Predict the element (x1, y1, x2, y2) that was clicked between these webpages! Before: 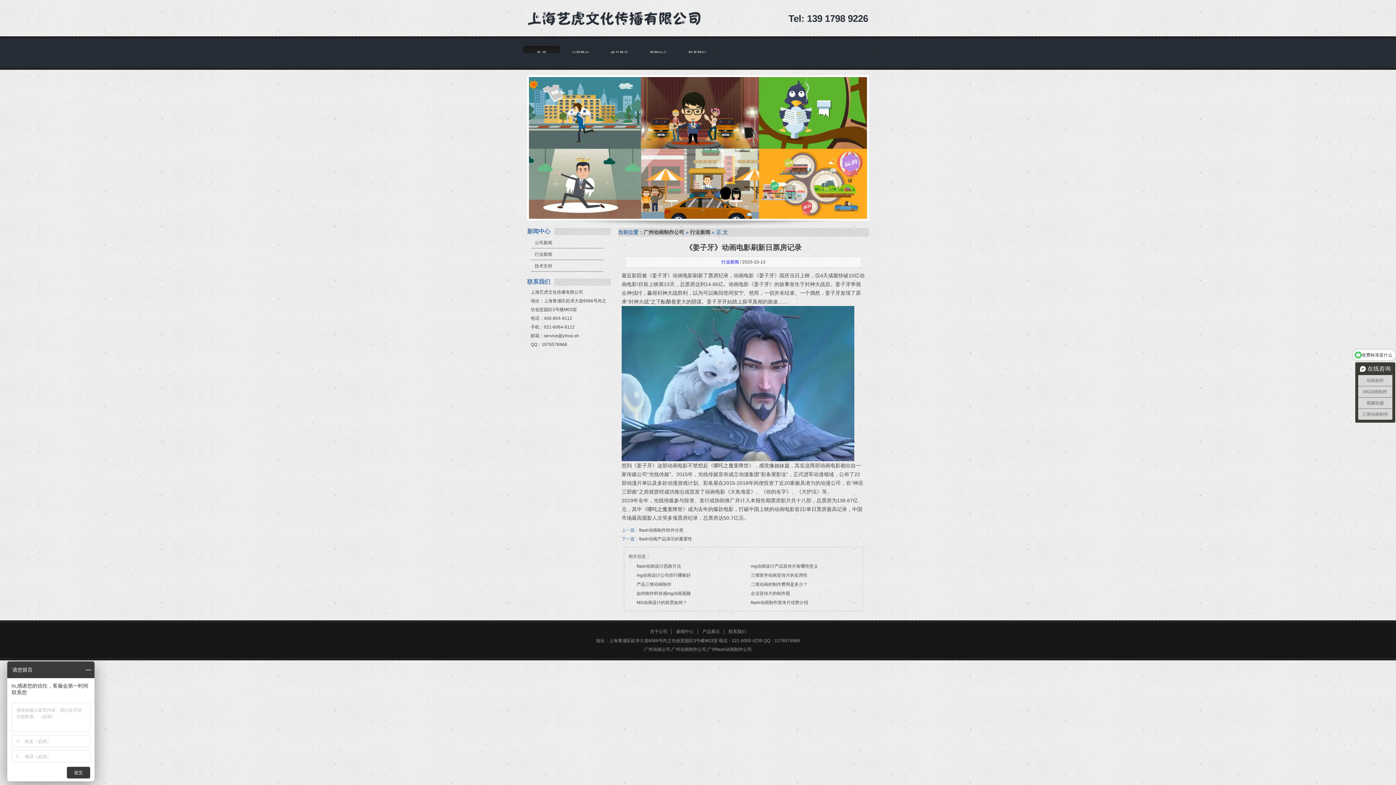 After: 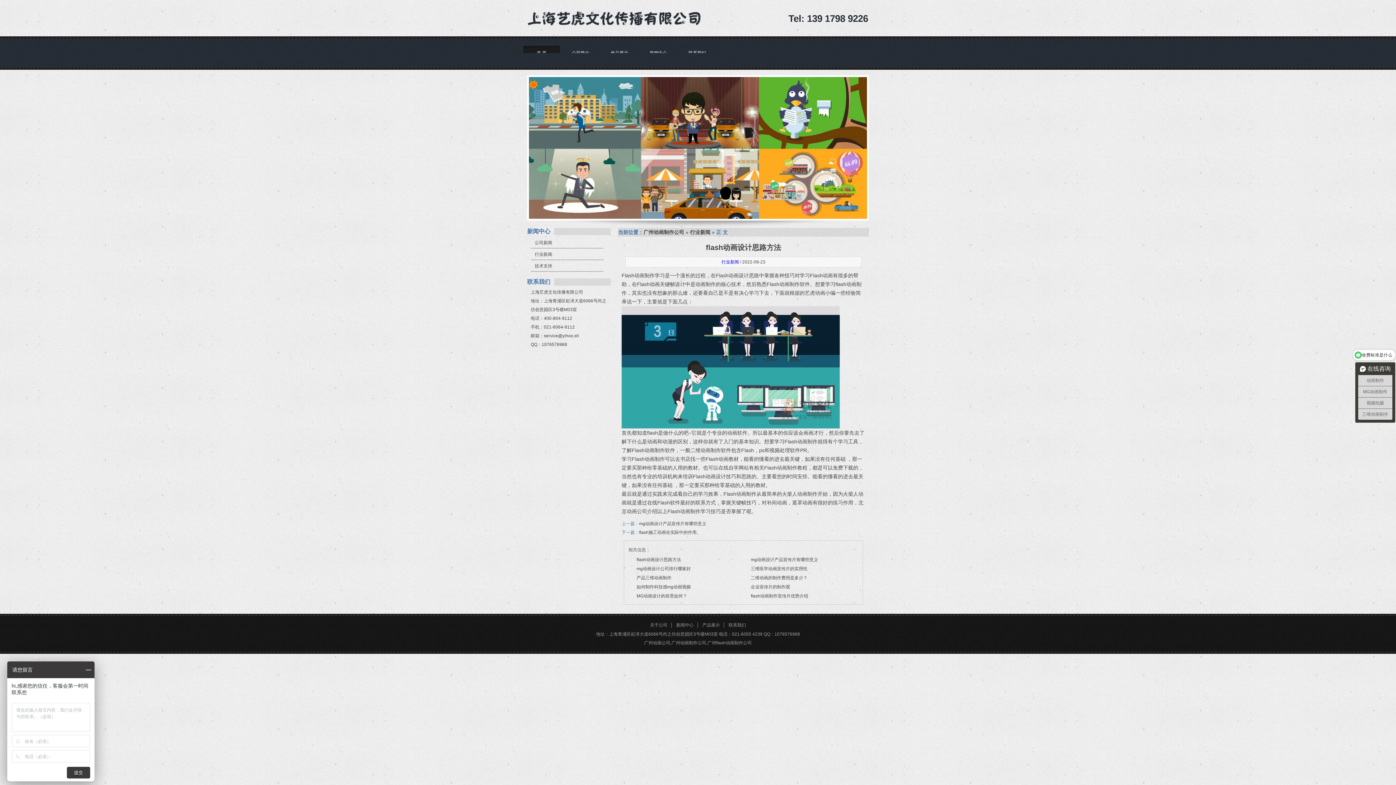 Action: label: flash动画设计思路方法 bbox: (636, 564, 681, 569)